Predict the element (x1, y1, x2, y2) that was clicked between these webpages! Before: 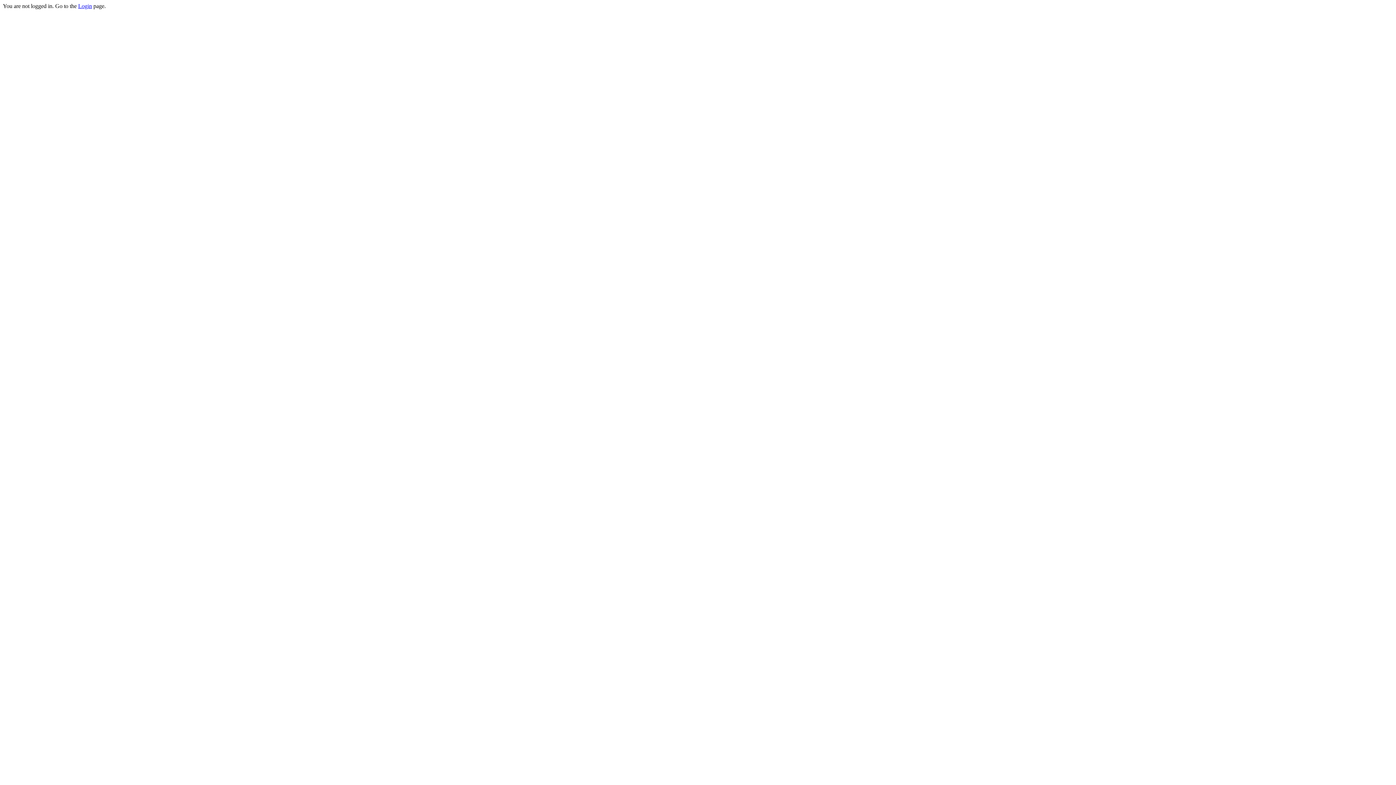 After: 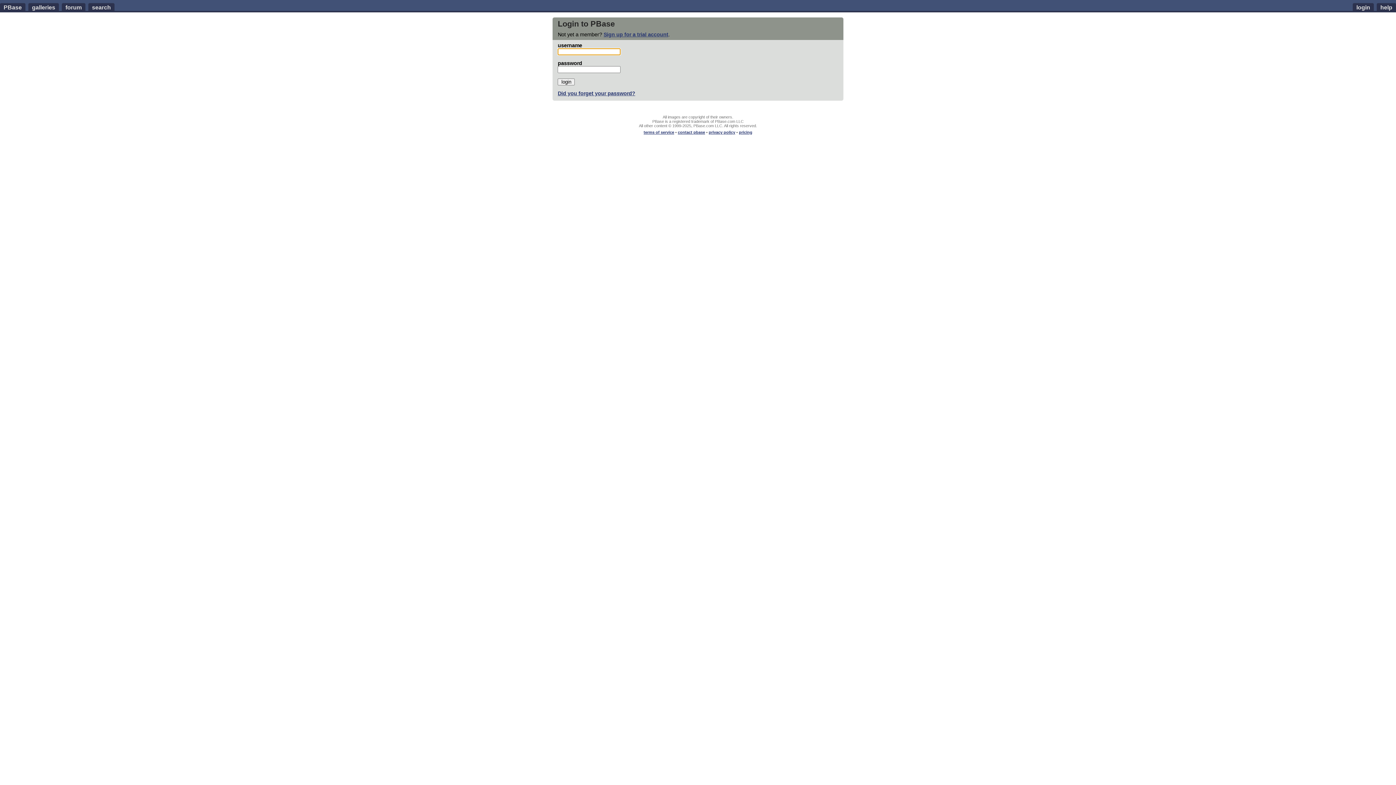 Action: bbox: (78, 2, 92, 9) label: Login